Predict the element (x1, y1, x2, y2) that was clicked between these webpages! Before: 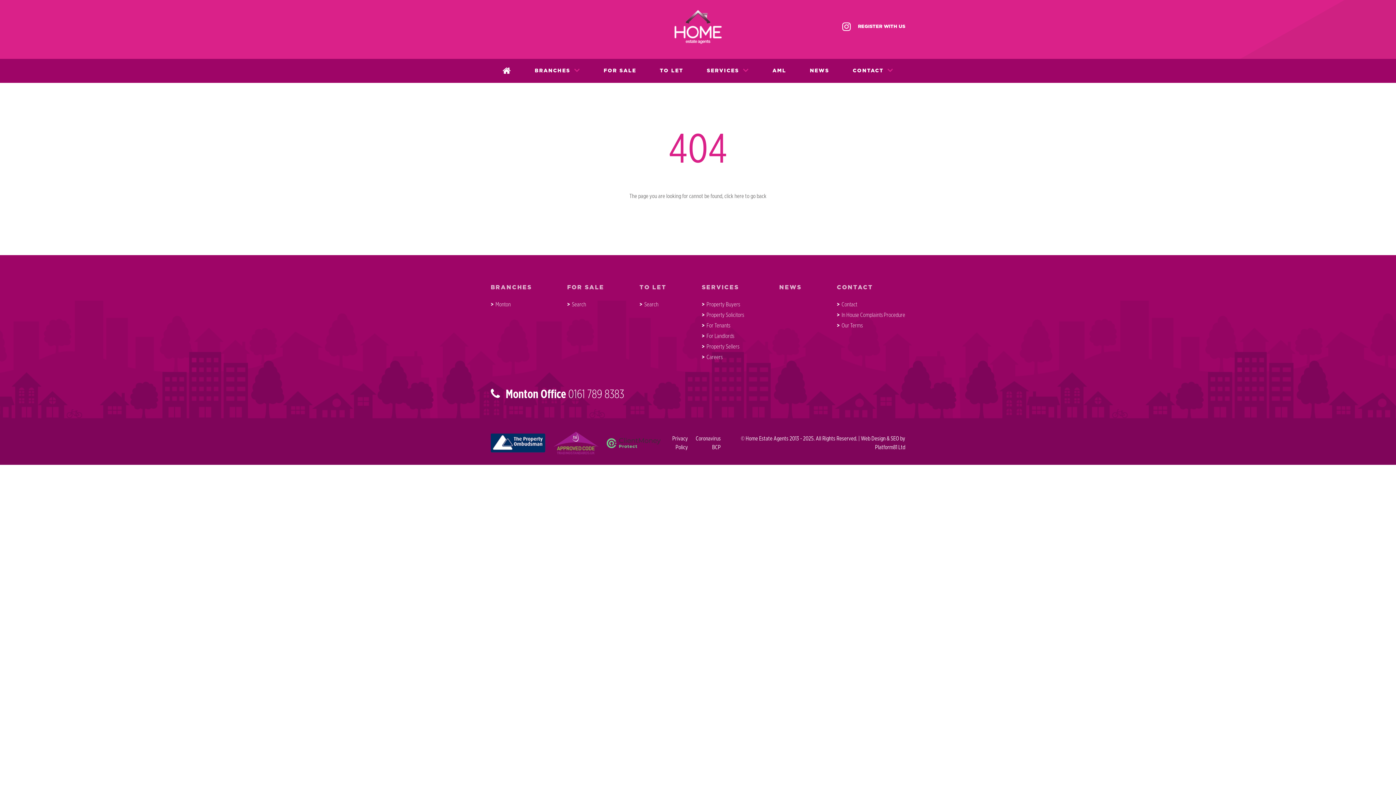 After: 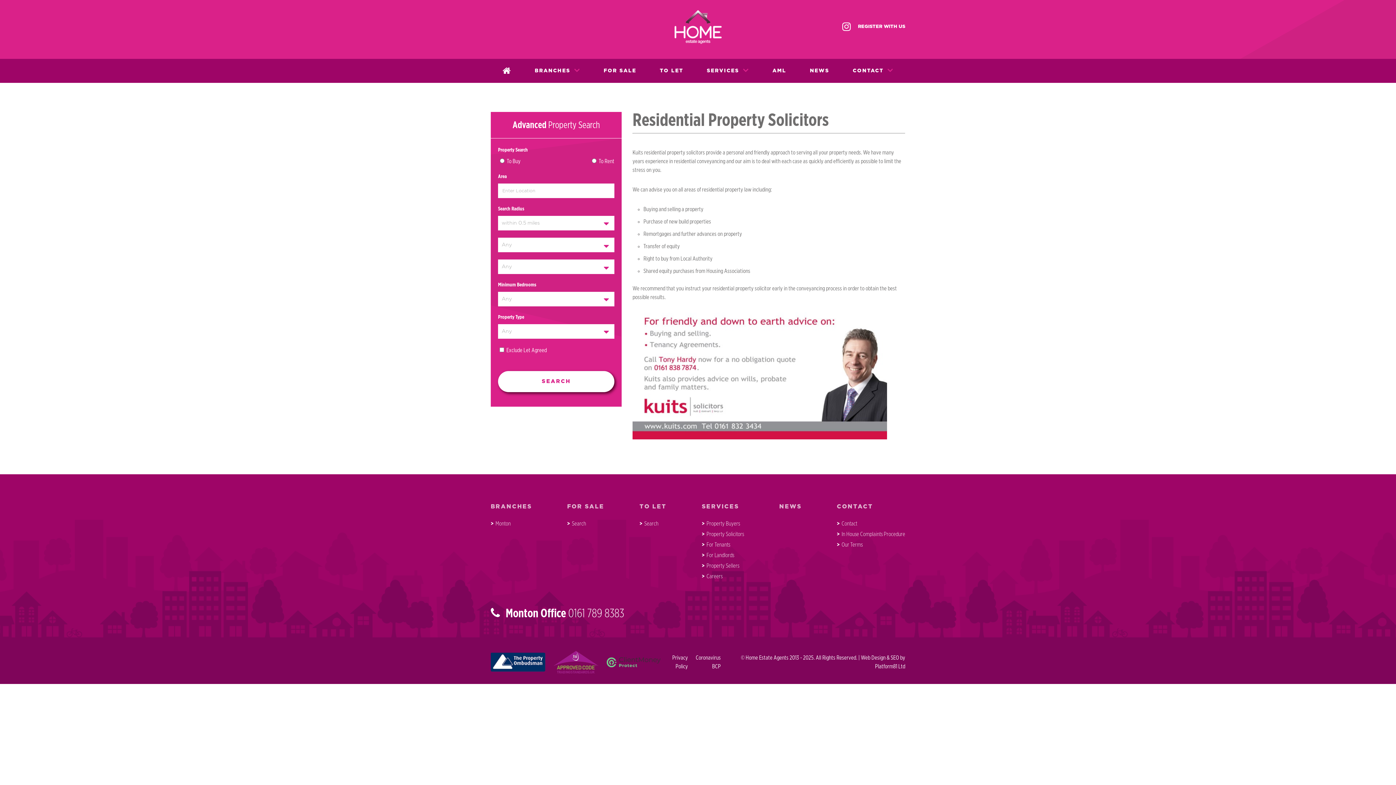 Action: bbox: (702, 310, 744, 319) label: Property Solicitors